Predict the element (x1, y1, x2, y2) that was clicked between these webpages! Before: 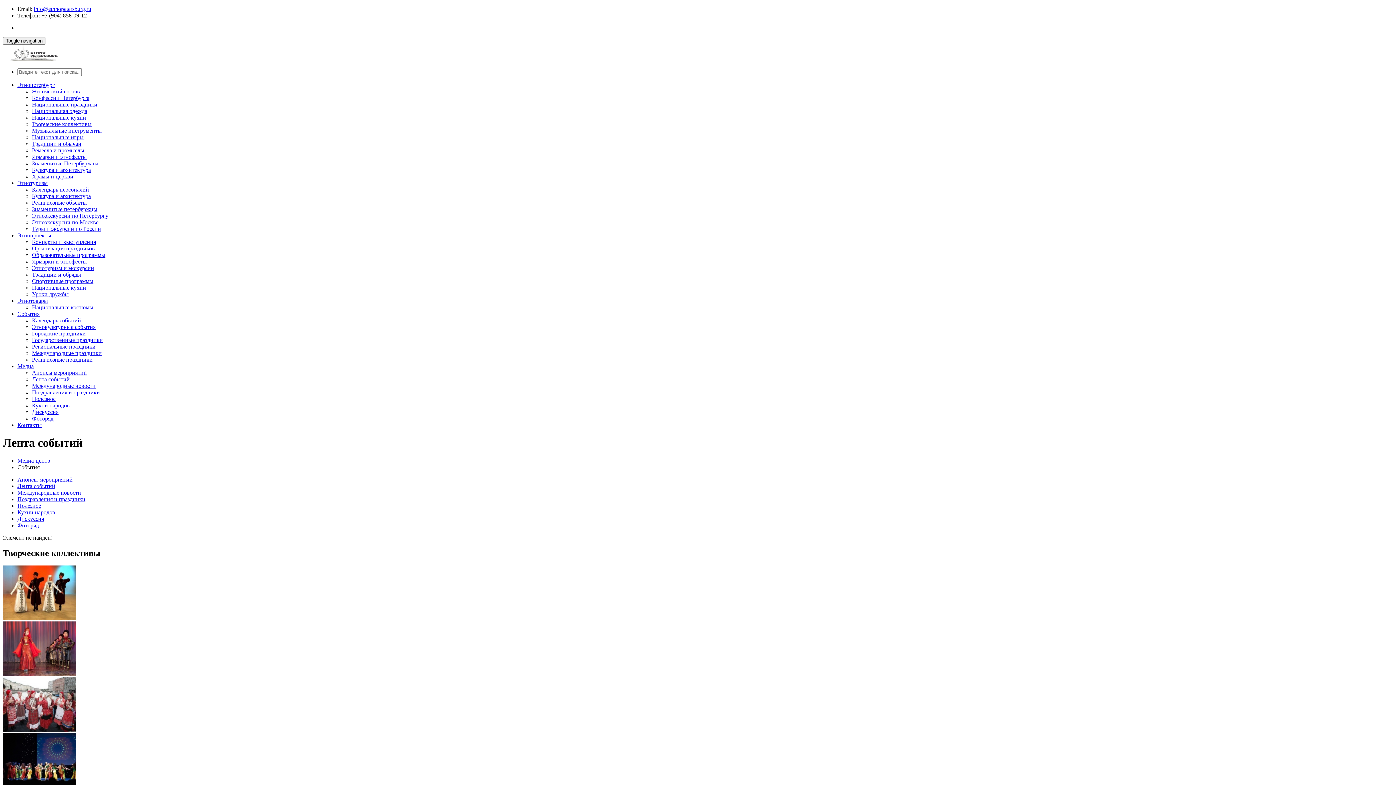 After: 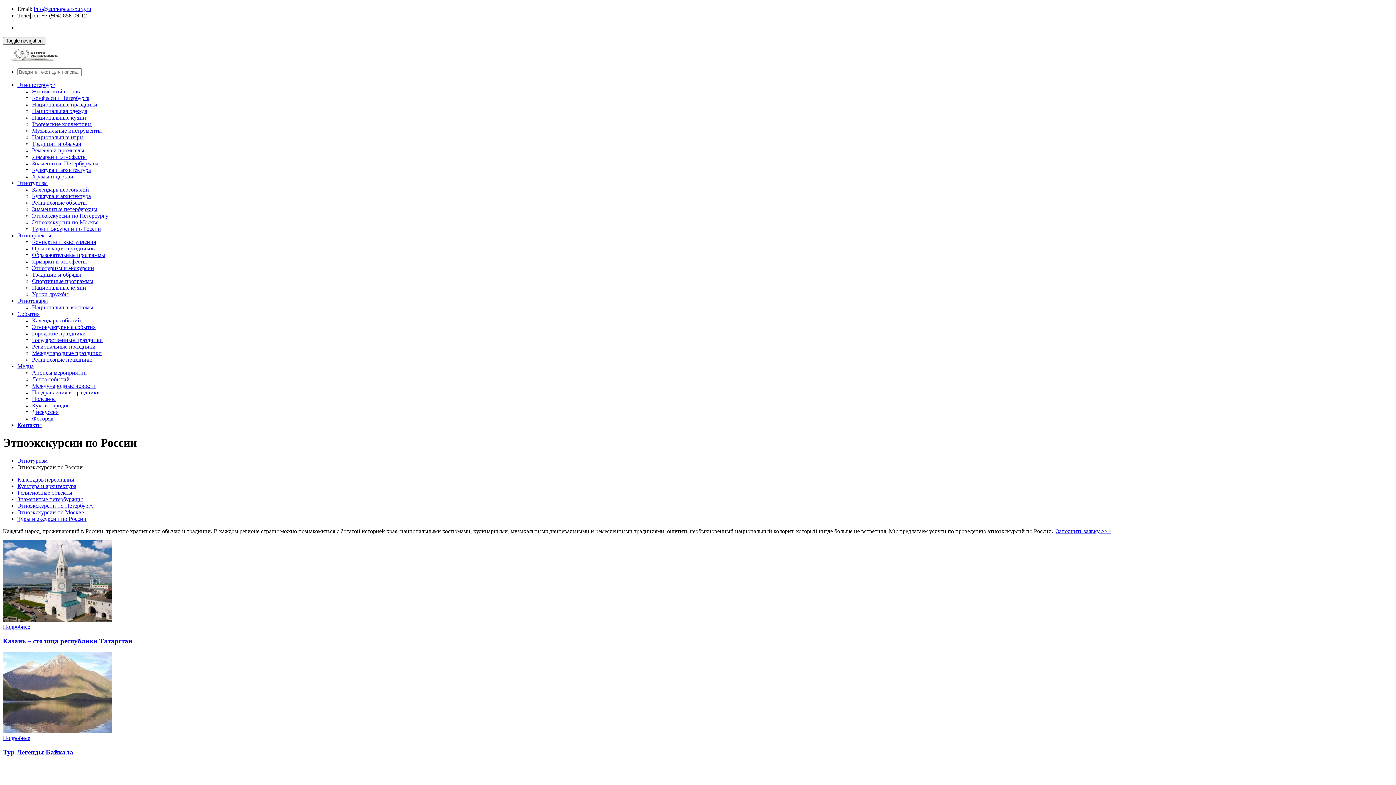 Action: bbox: (32, 225, 101, 232) label: Туры и эксурсии по России